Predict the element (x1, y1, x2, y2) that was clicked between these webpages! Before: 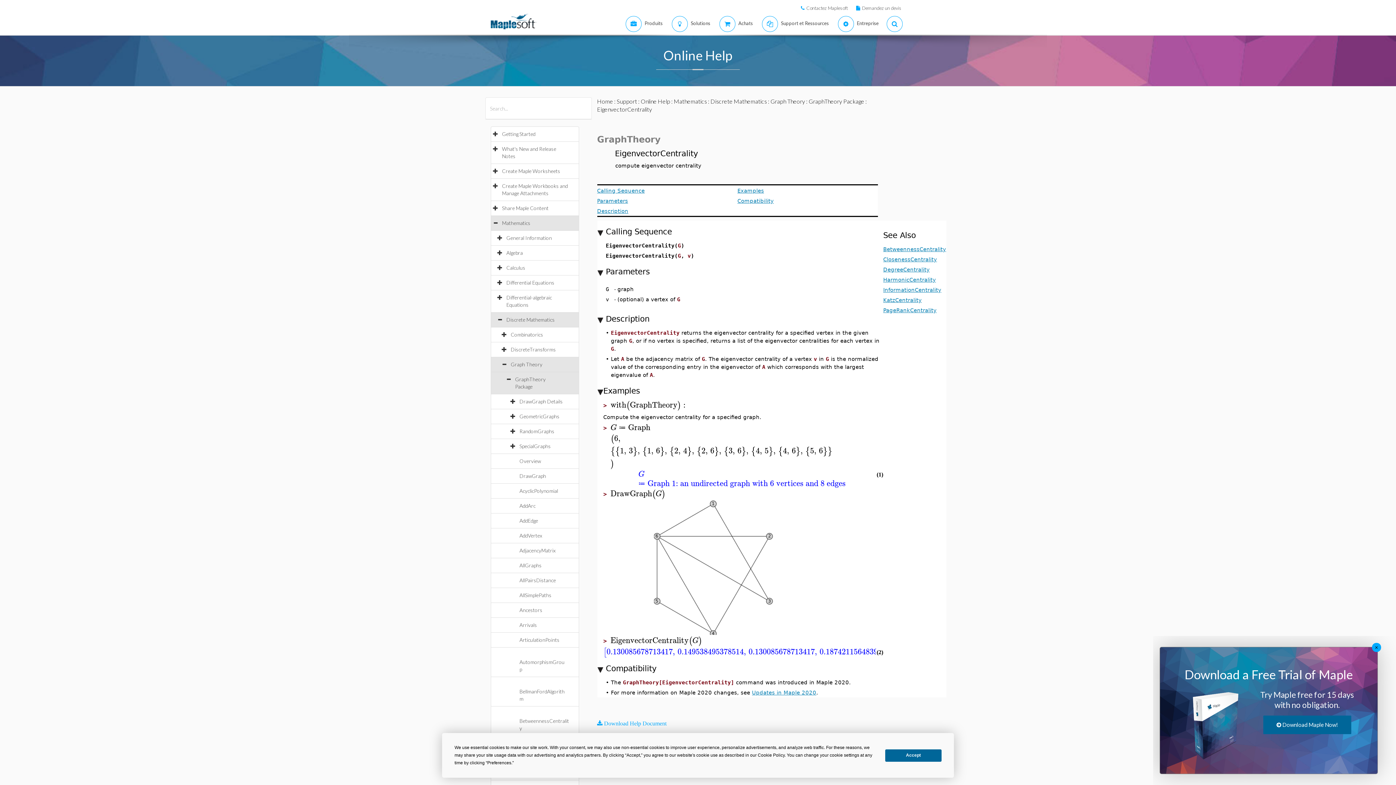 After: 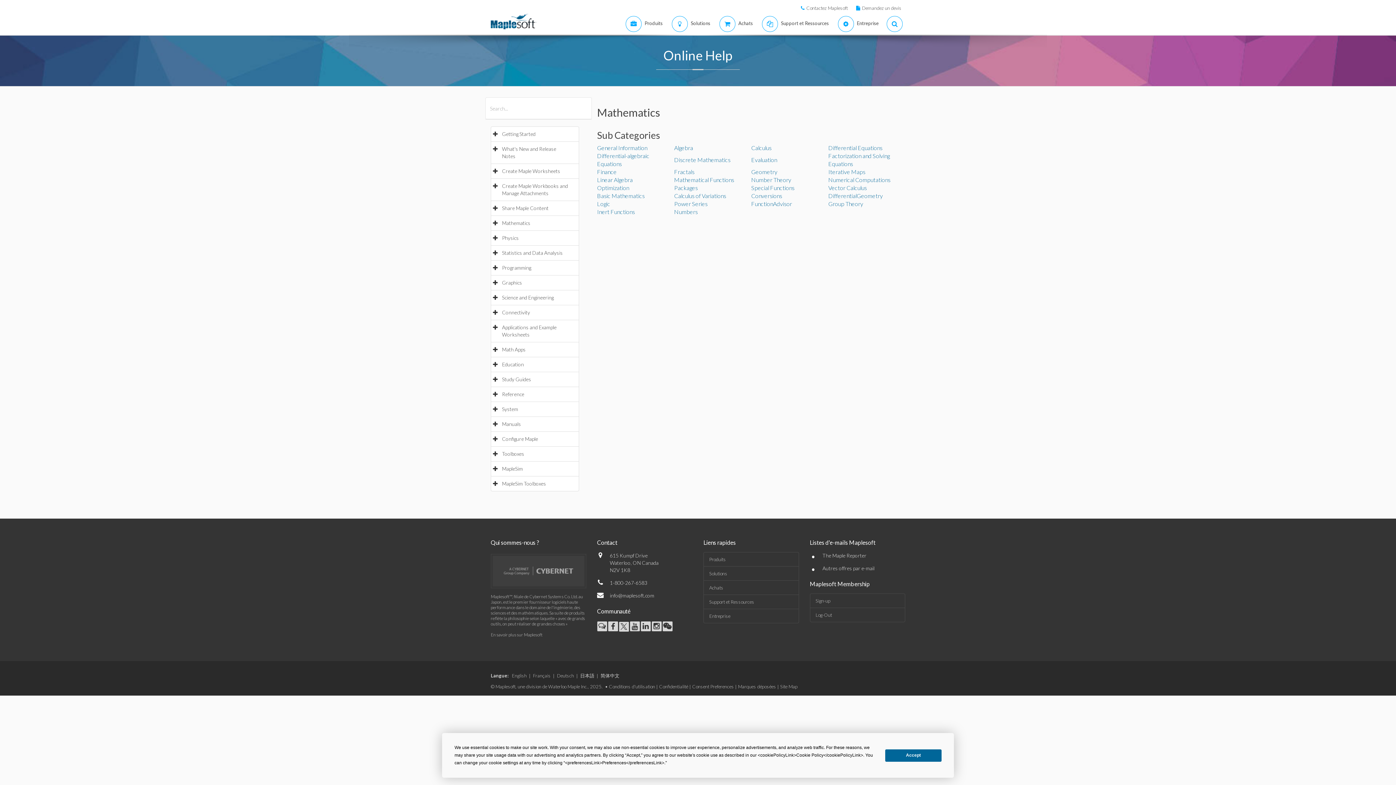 Action: label: Mathematics bbox: (674, 97, 707, 104)